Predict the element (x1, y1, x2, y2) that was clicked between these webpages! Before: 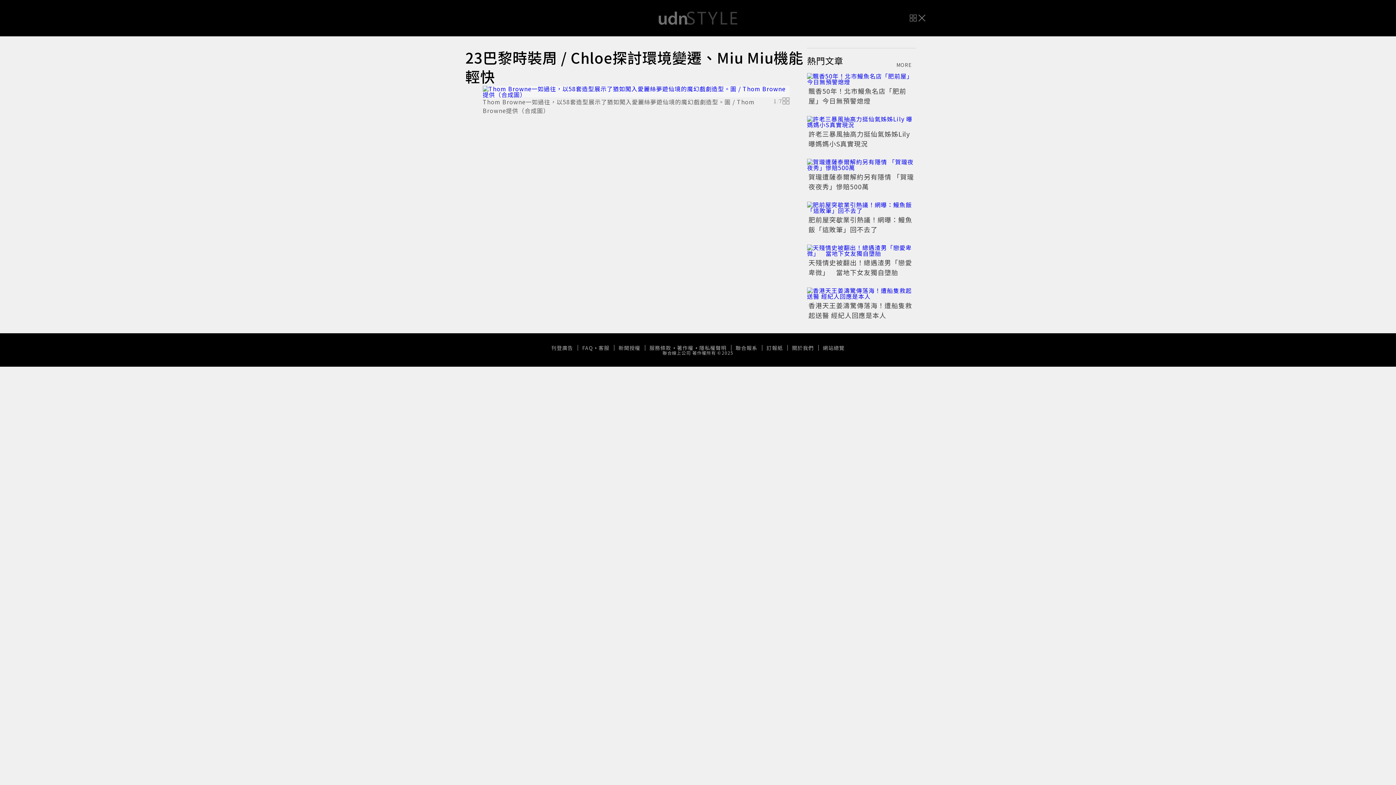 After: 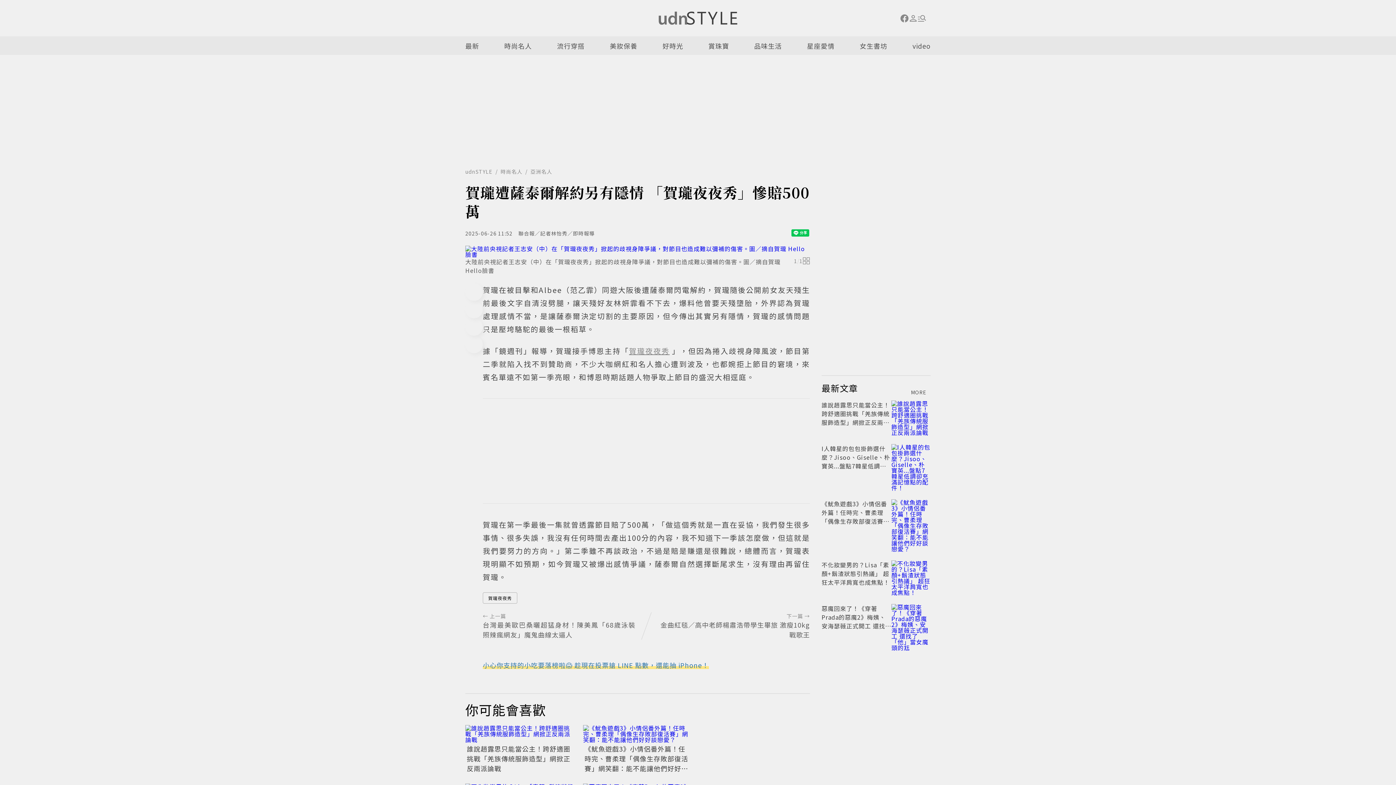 Action: label: 賀瓏遭薩泰爾解約另有隱情 「賀瓏夜夜秀」慘賠500萬 bbox: (808, 172, 914, 191)